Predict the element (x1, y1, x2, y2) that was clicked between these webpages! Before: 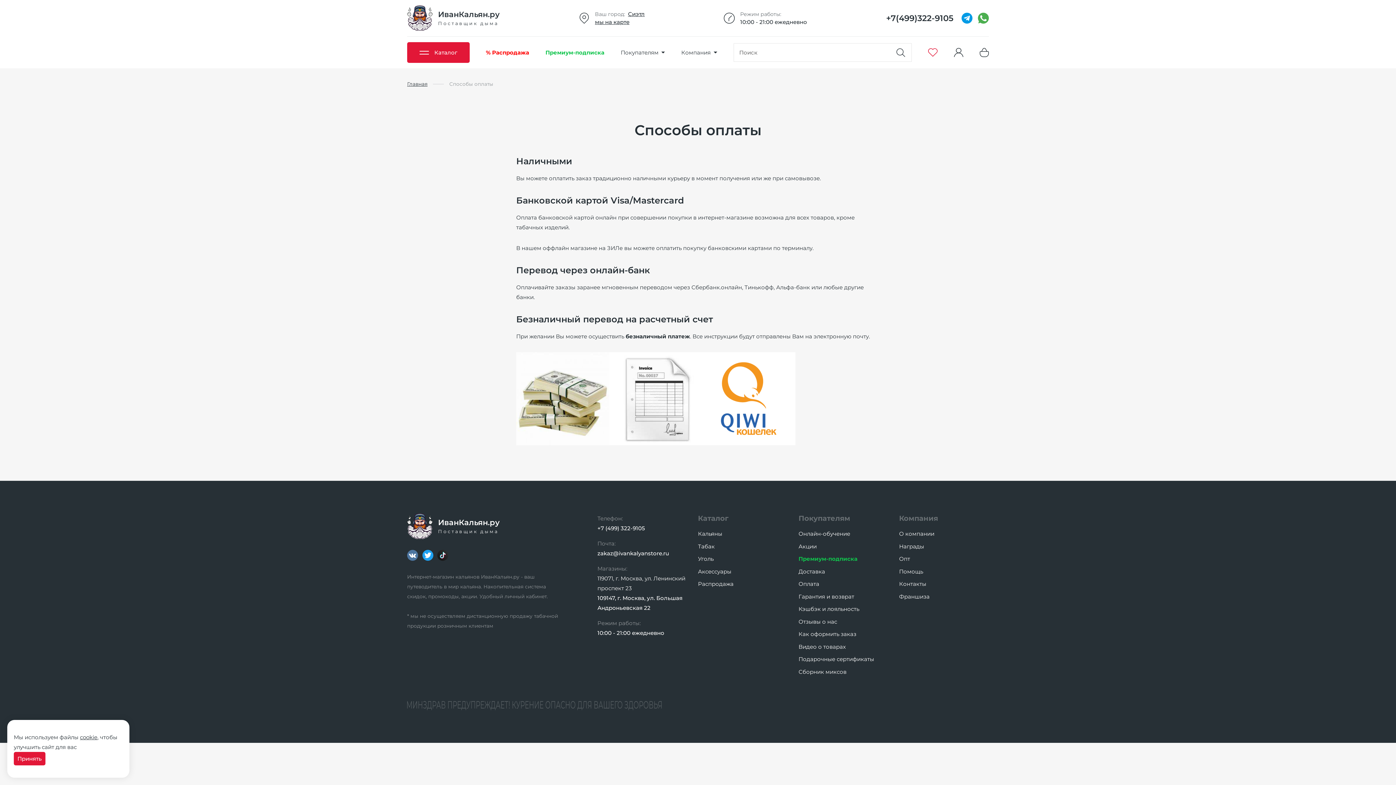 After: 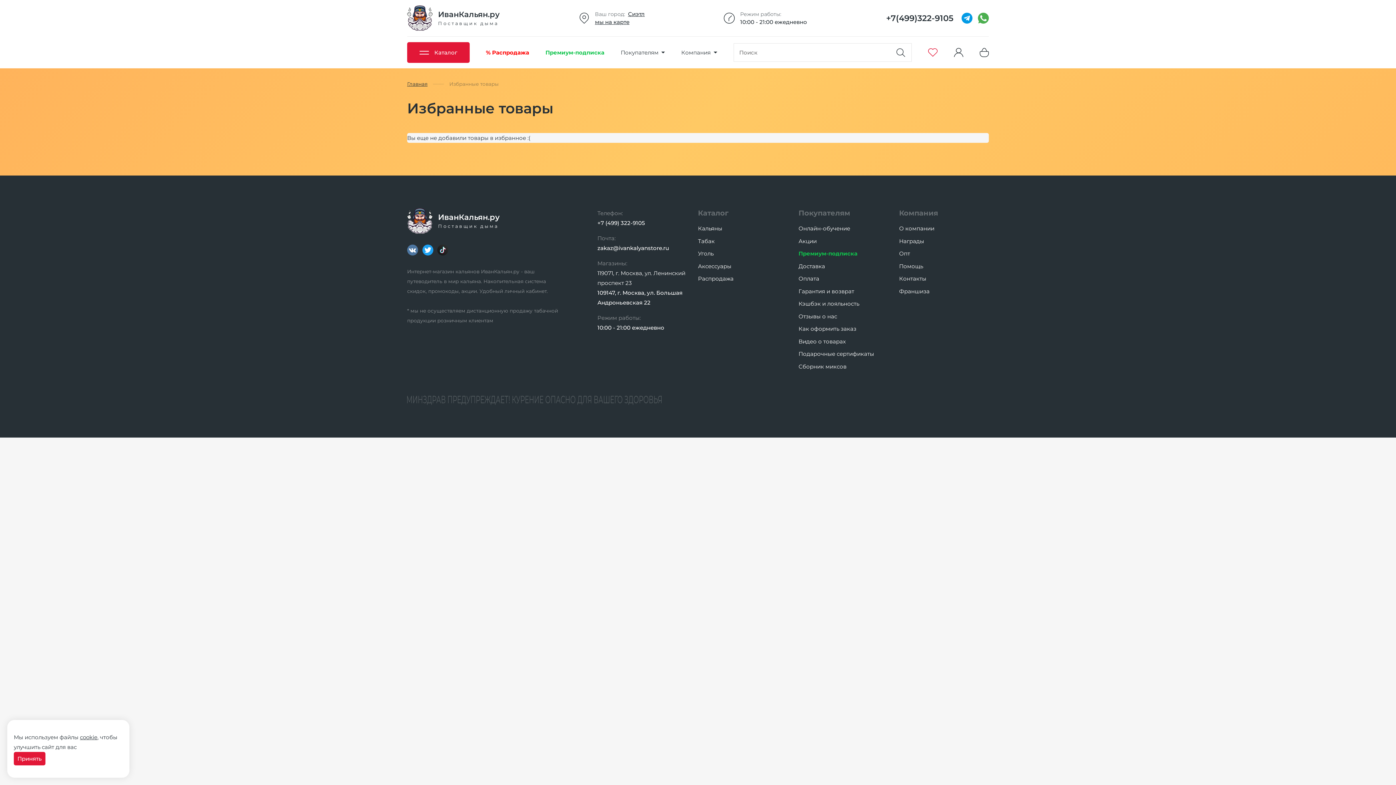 Action: bbox: (928, 48, 937, 56)